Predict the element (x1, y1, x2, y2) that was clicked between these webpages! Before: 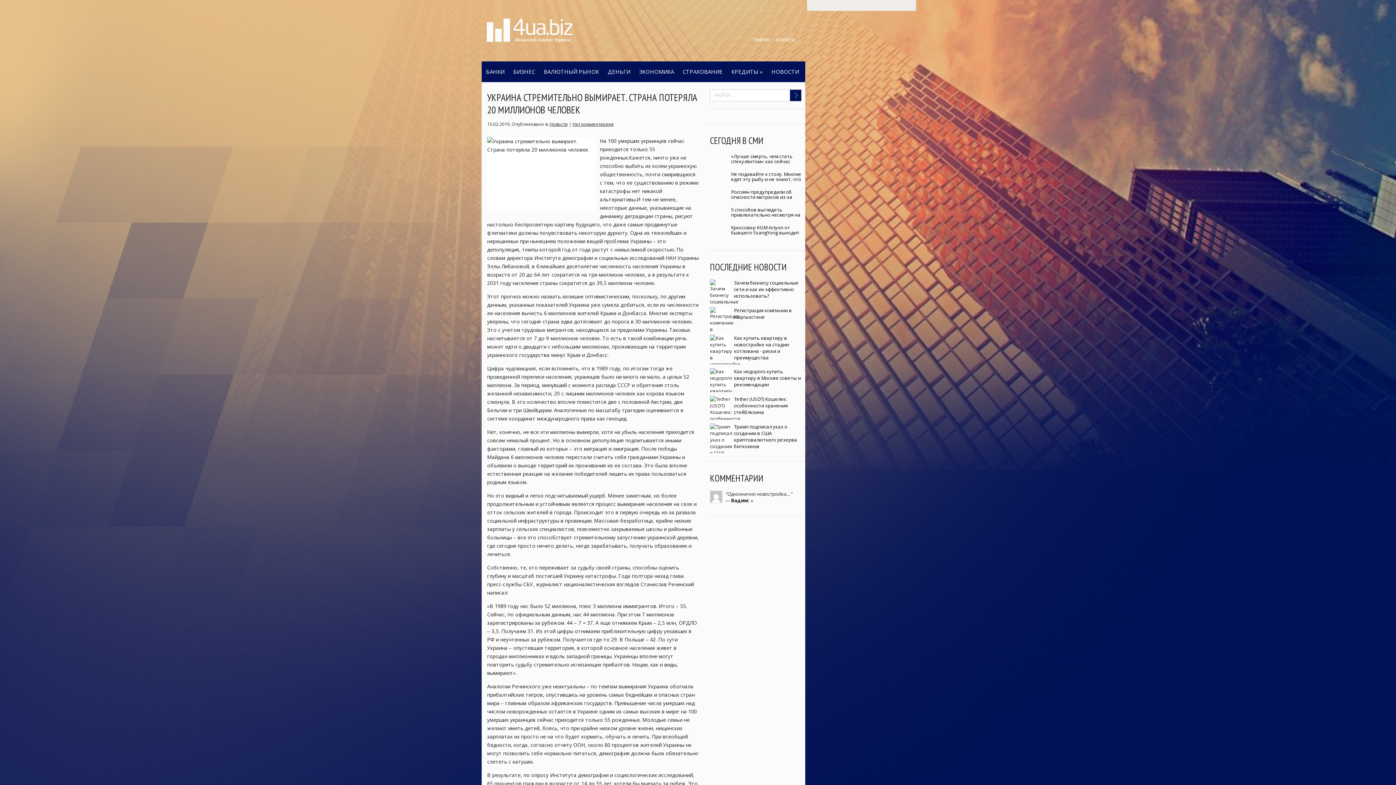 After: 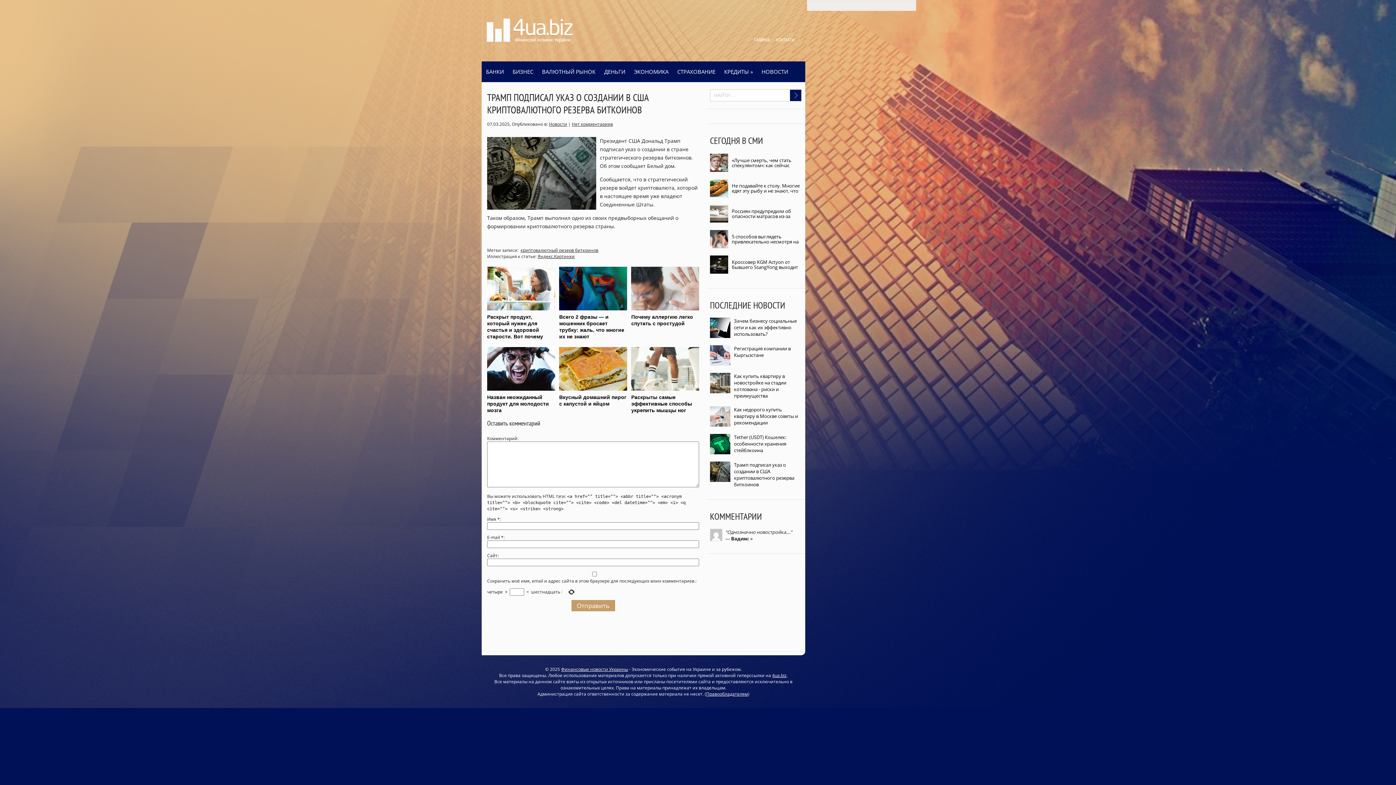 Action: bbox: (734, 423, 797, 449) label: Трамп подписал указ о создании в США криптовалютного резерва биткоинов